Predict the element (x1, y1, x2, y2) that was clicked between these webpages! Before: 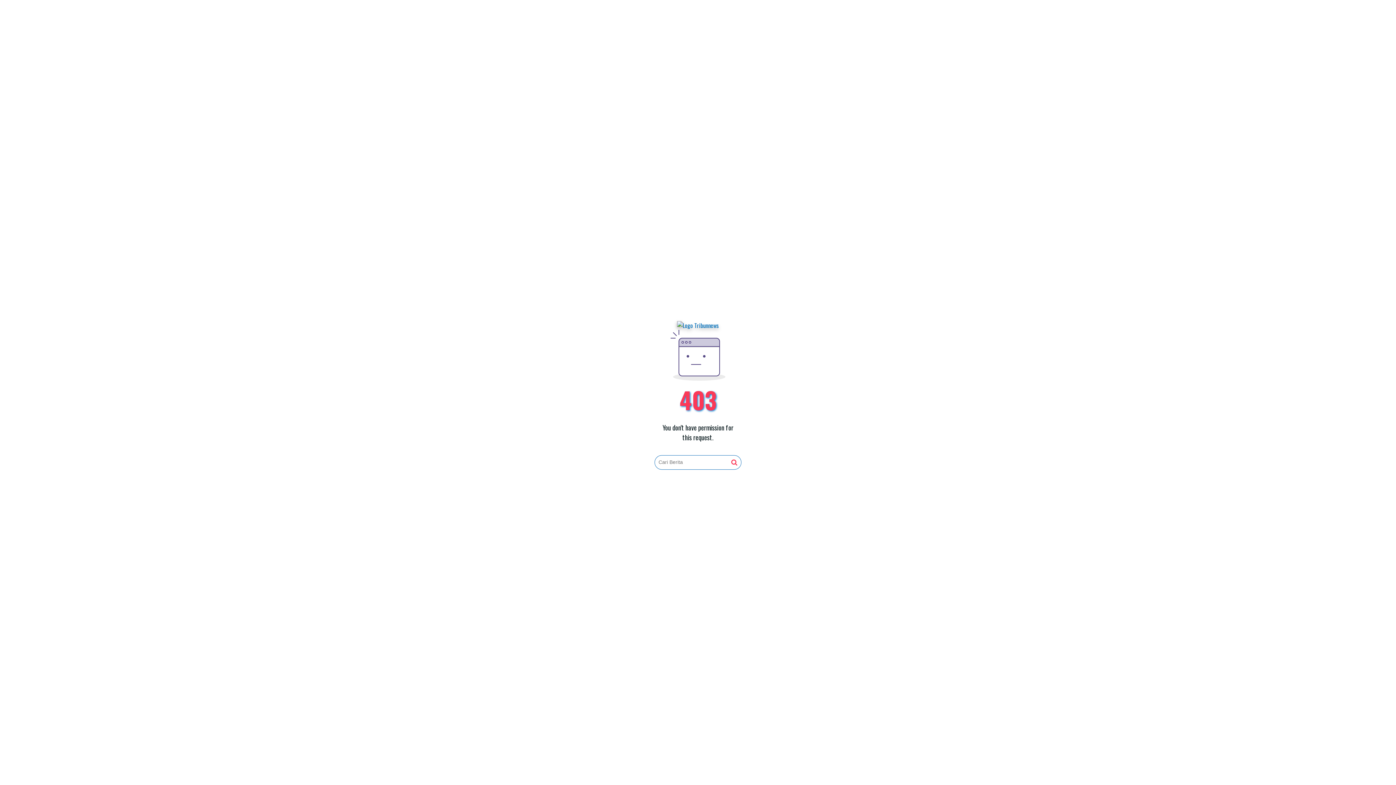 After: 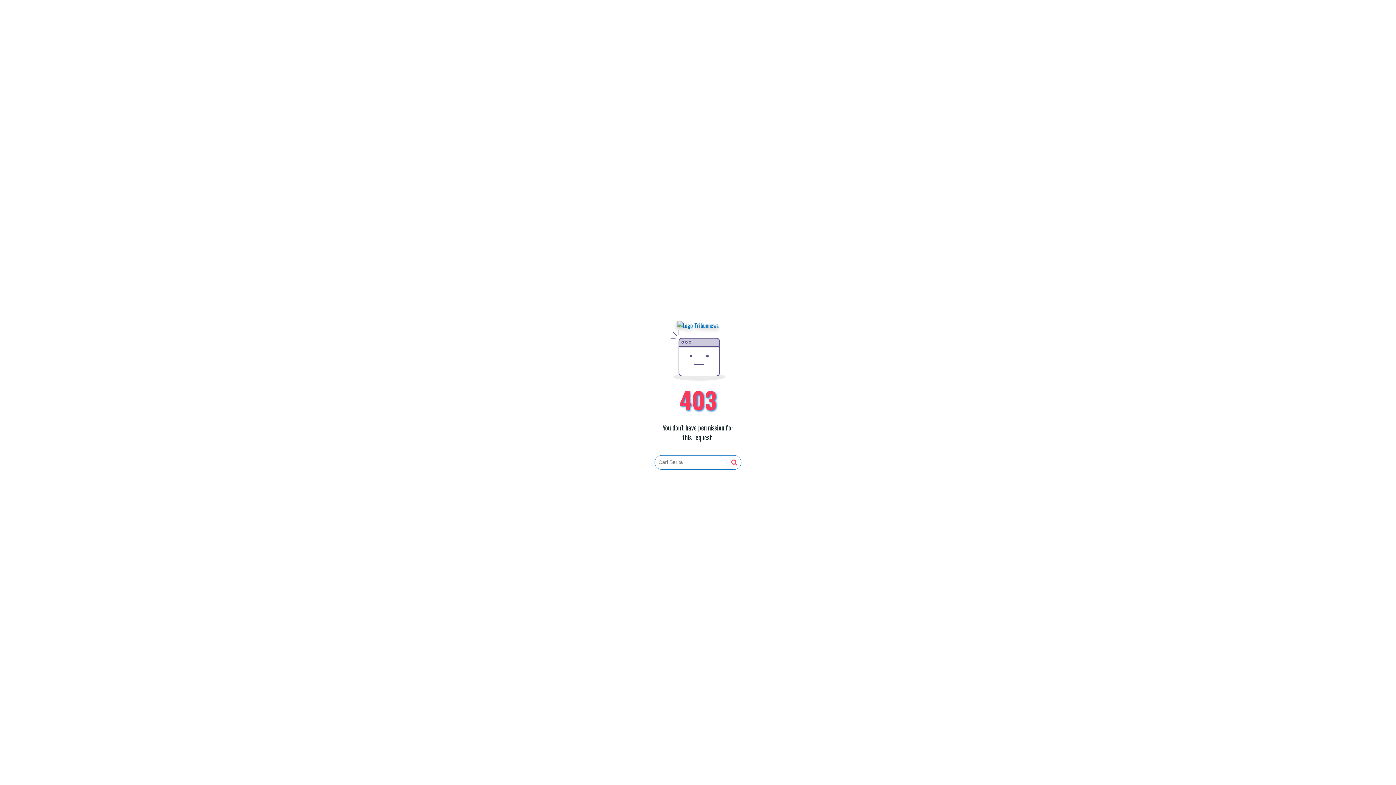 Action: bbox: (731, 459, 737, 466)